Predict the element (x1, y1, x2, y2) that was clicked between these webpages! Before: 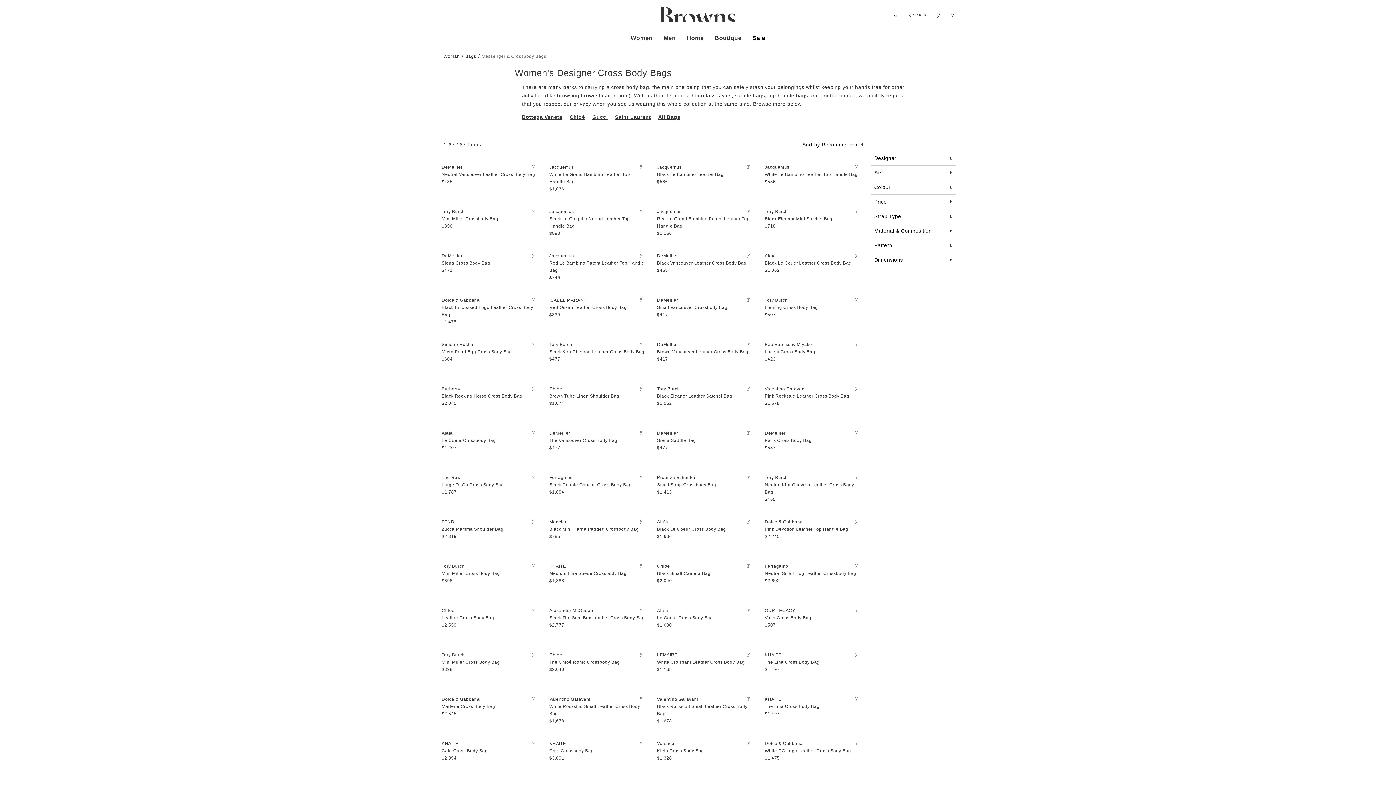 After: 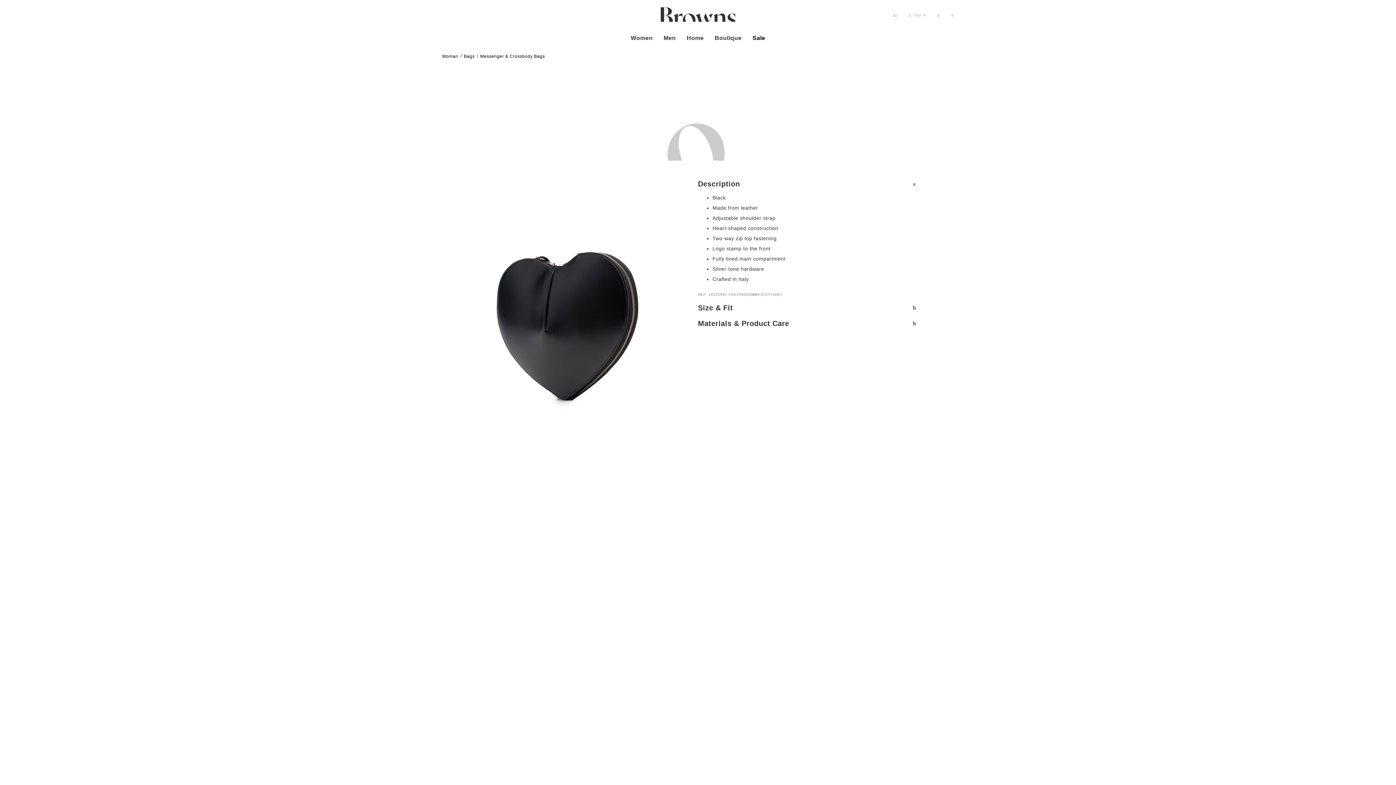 Action: bbox: (765, 248, 861, 282) label: Alaïa

Black Le Couer Leather Cross Body Bag

$1,062